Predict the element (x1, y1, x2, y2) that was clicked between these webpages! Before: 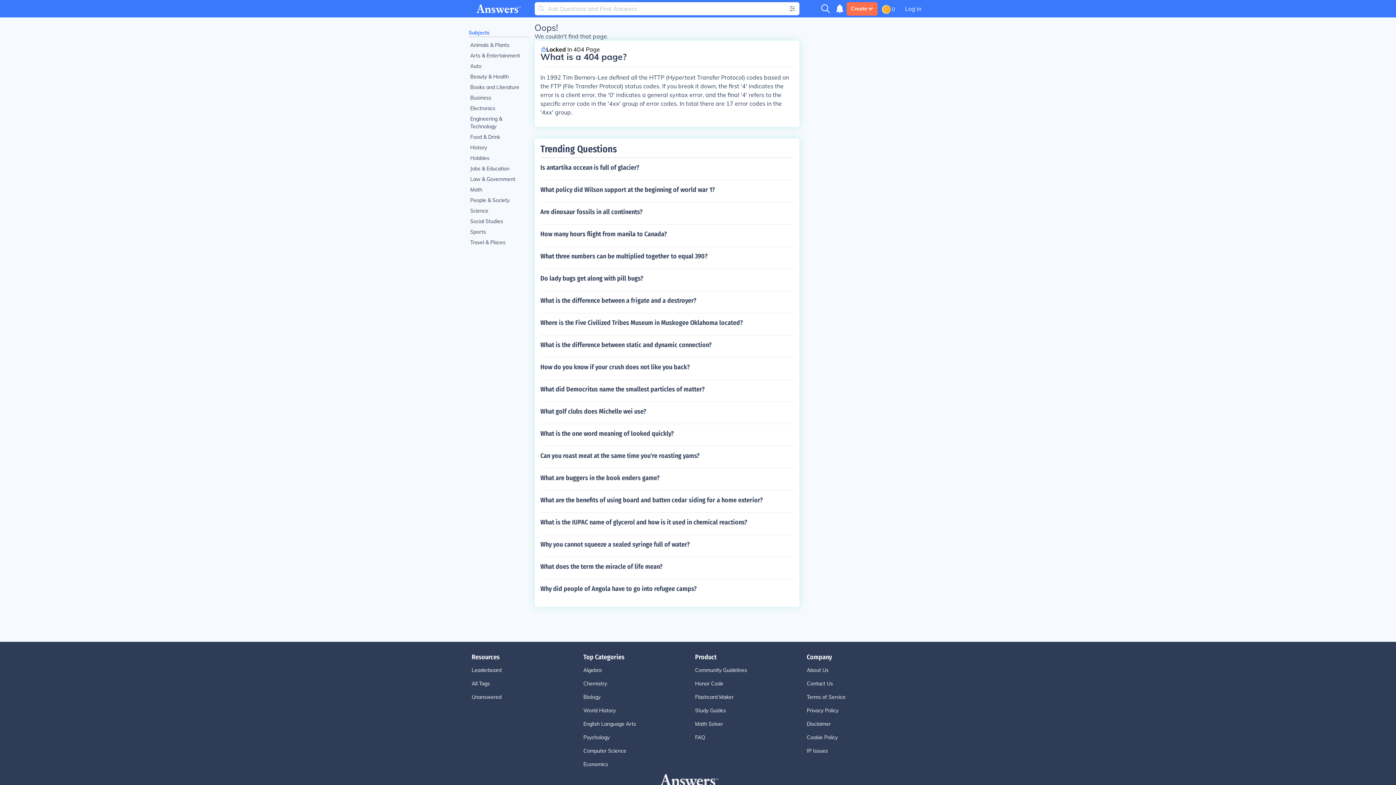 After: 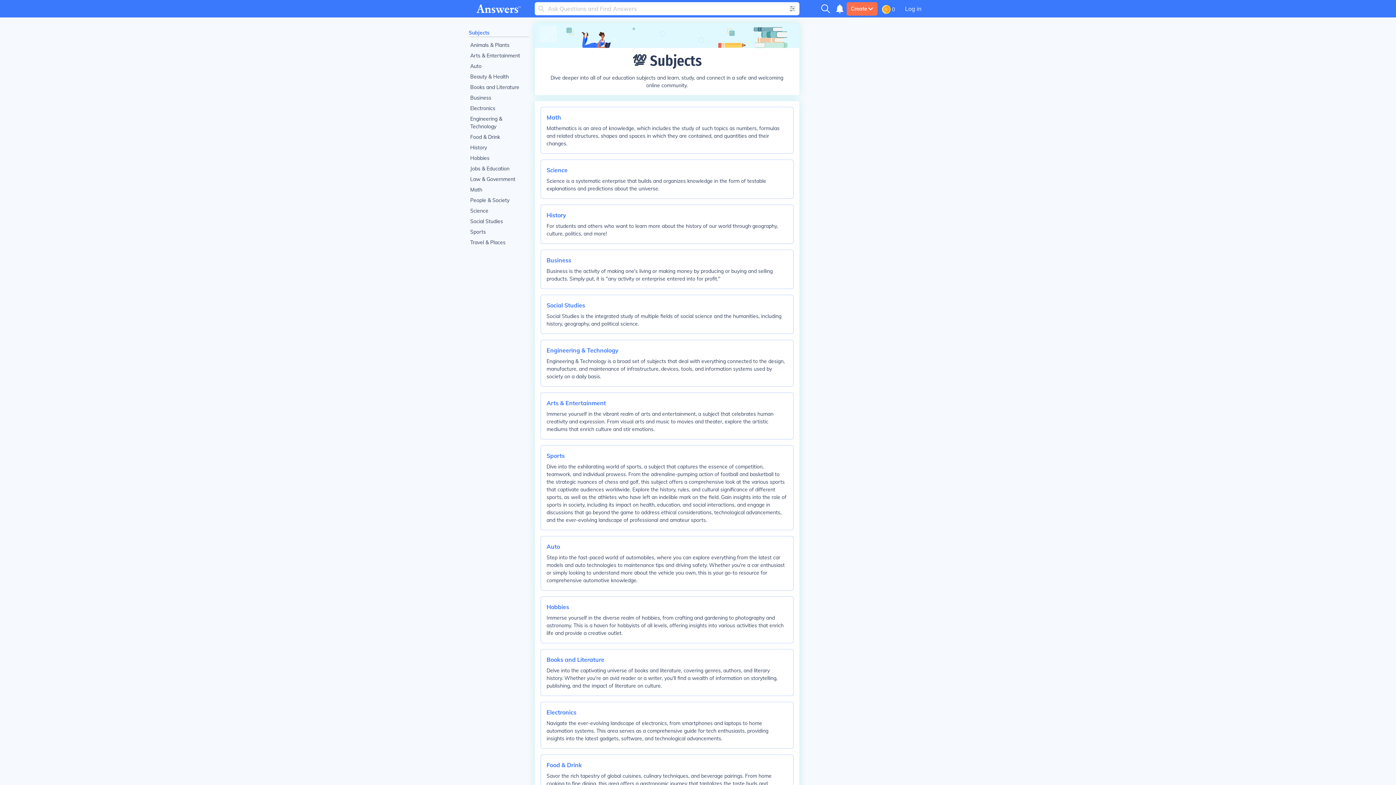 Action: label: Subjects bbox: (468, 29, 489, 36)